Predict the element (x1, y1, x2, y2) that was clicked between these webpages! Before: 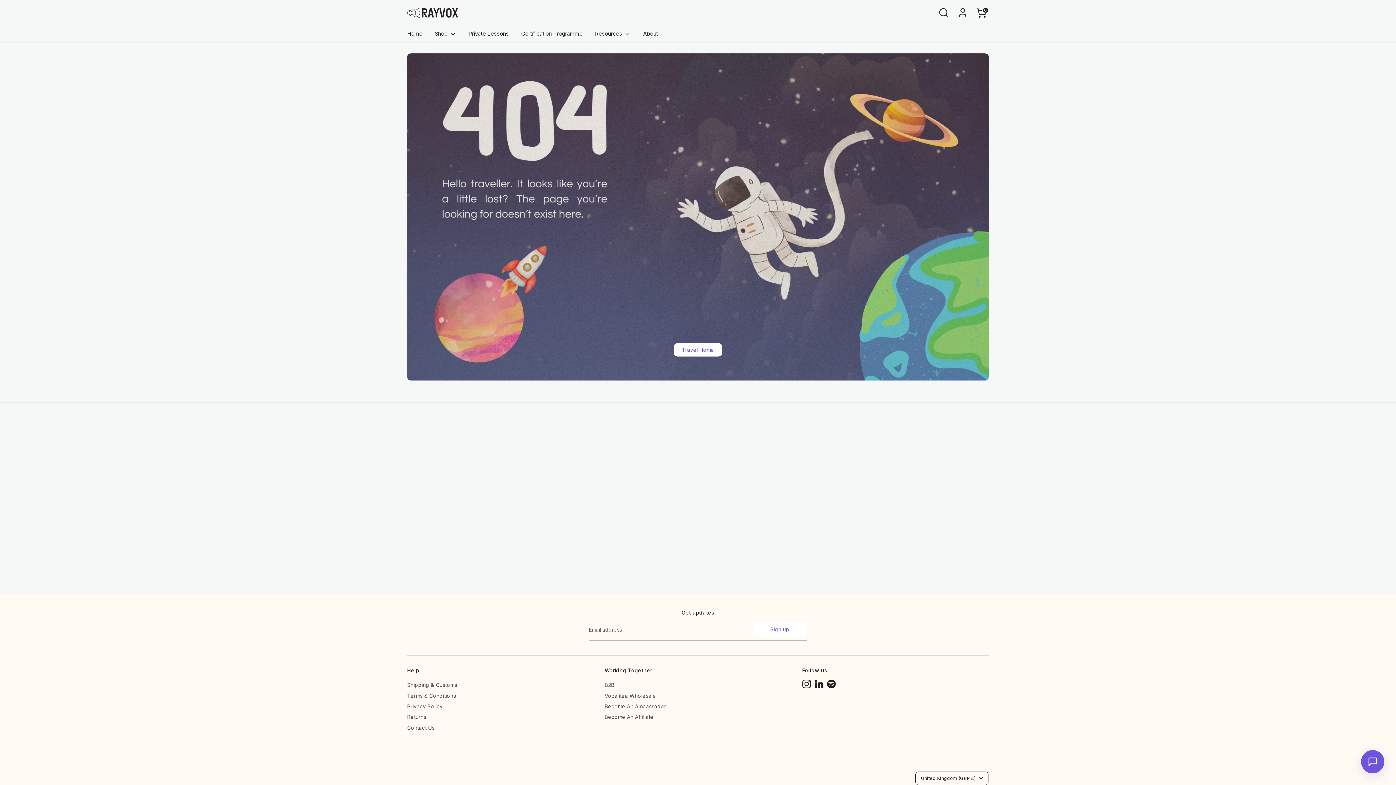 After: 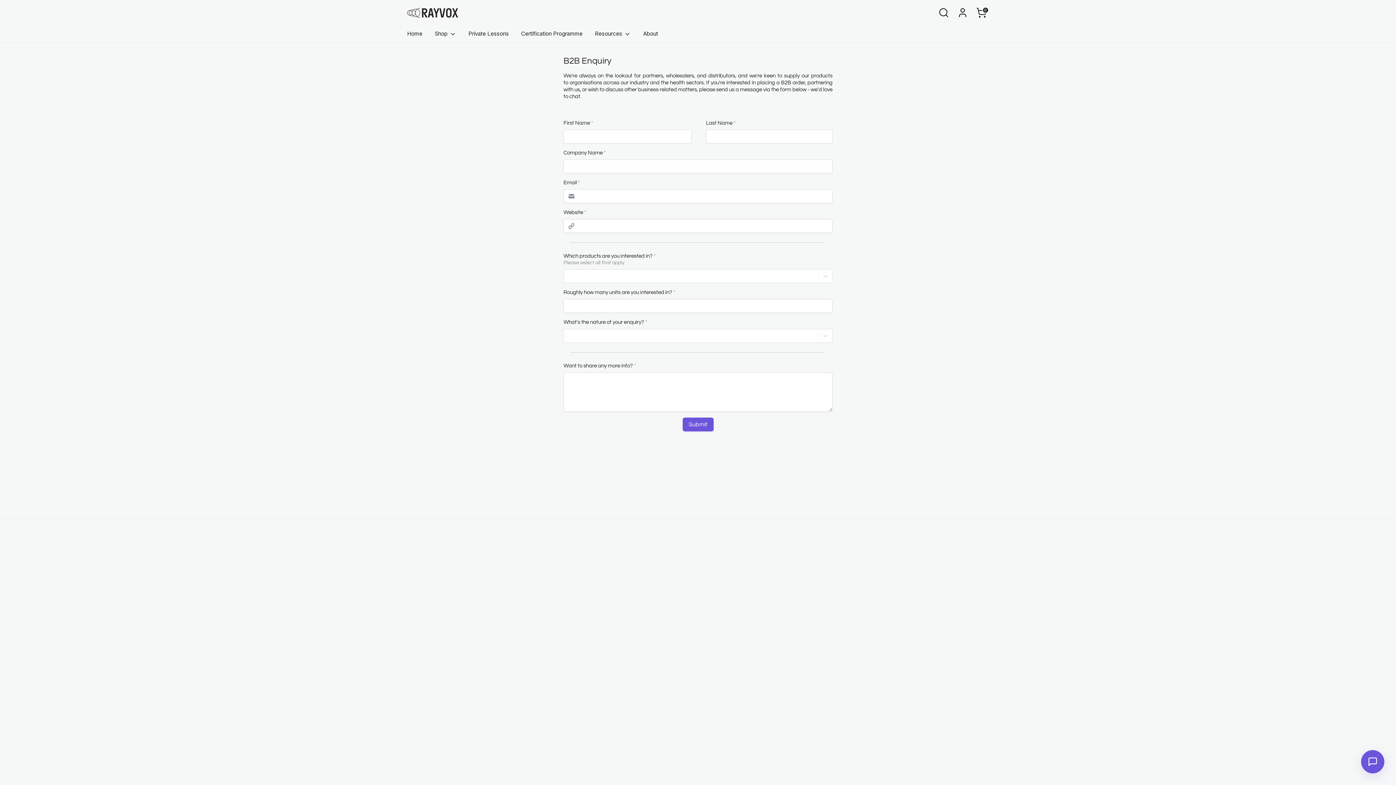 Action: label: B2B bbox: (604, 682, 614, 688)